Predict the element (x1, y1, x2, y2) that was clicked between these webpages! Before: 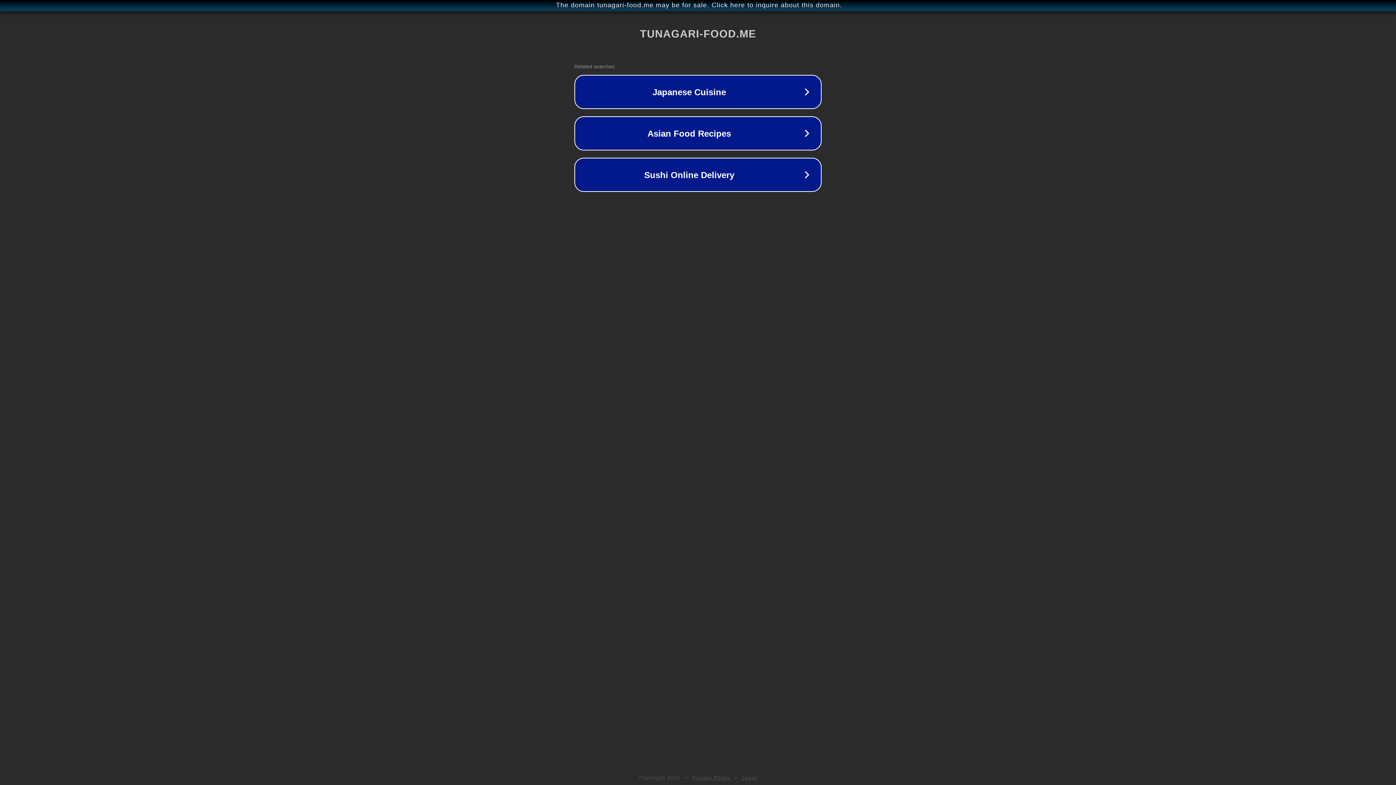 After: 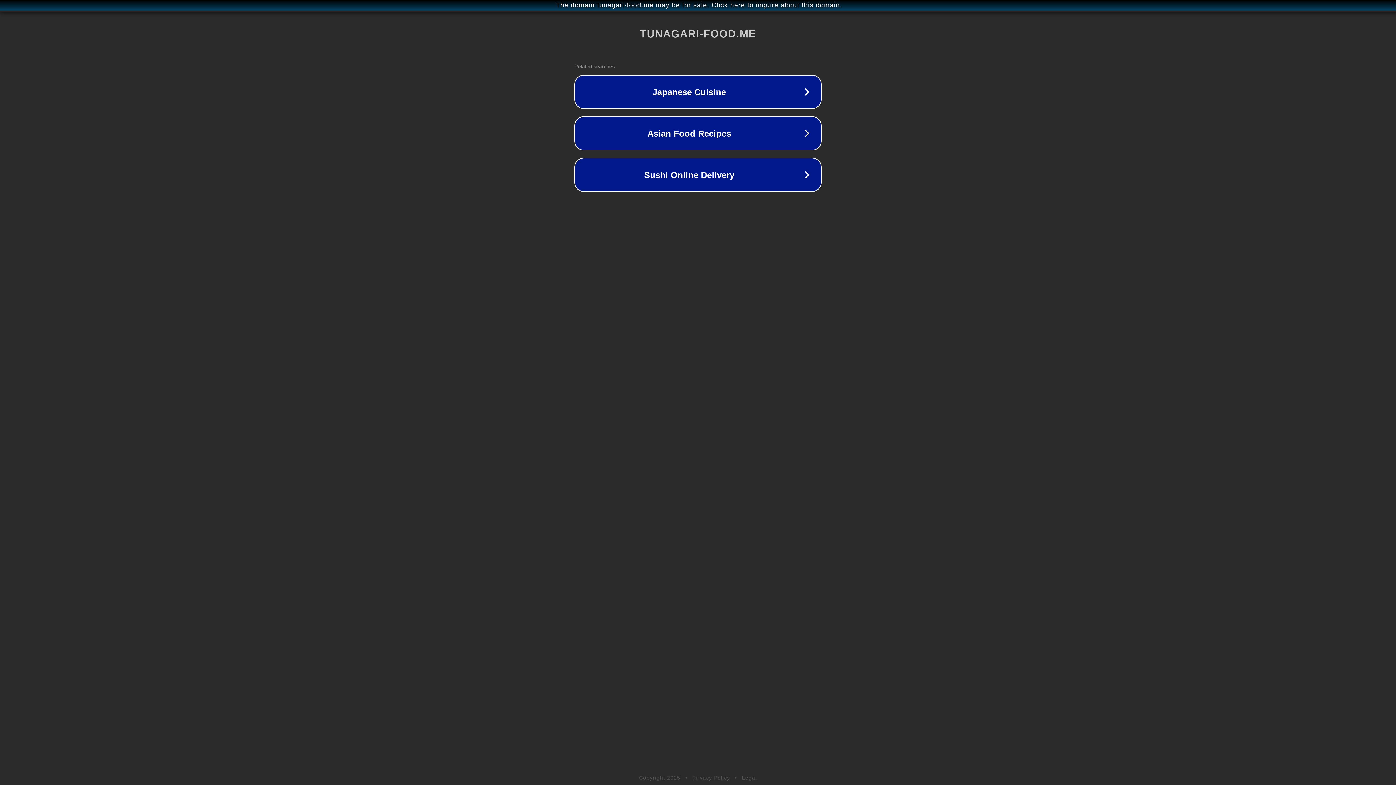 Action: label: Legal bbox: (742, 775, 757, 781)